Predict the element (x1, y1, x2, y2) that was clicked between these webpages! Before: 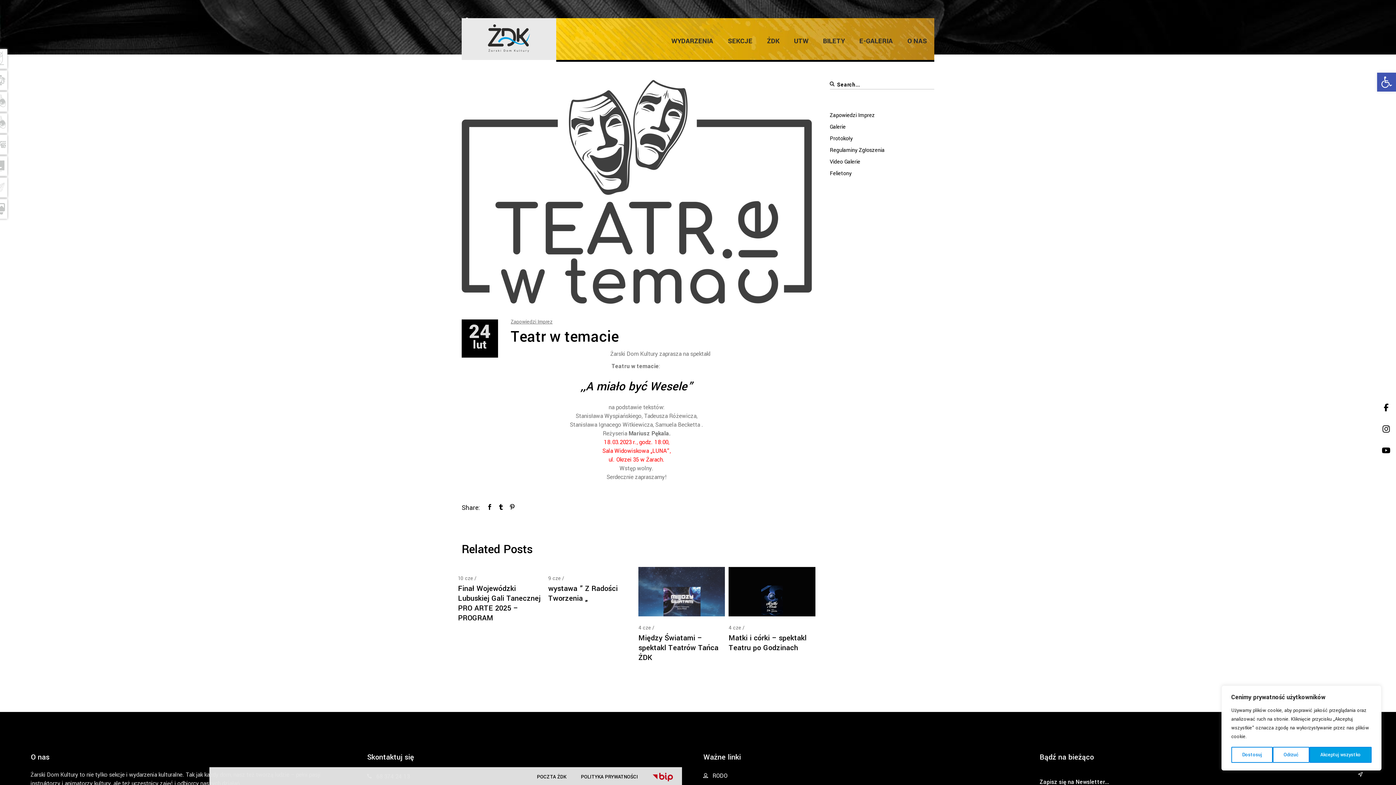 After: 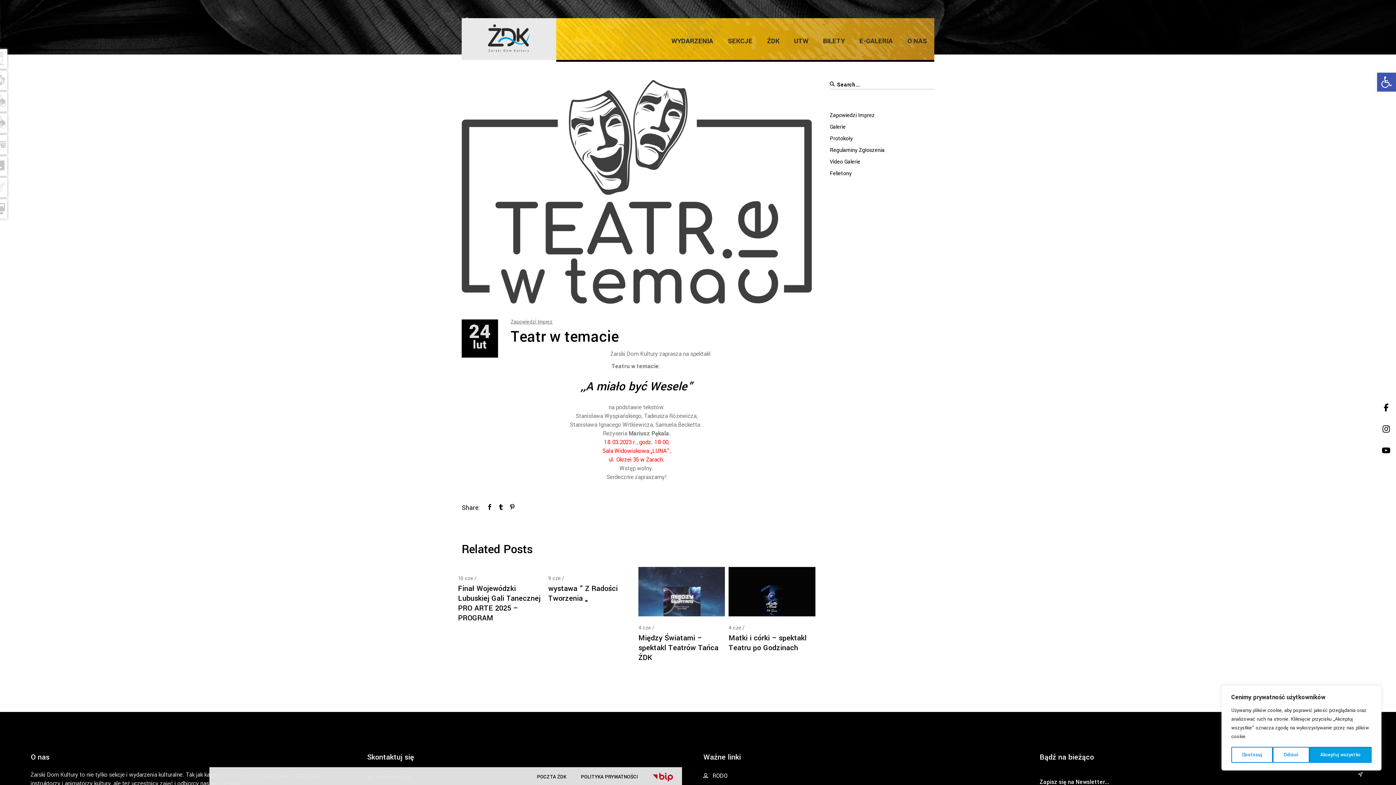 Action: bbox: (859, 37, 893, 45) label: E-GALERIA